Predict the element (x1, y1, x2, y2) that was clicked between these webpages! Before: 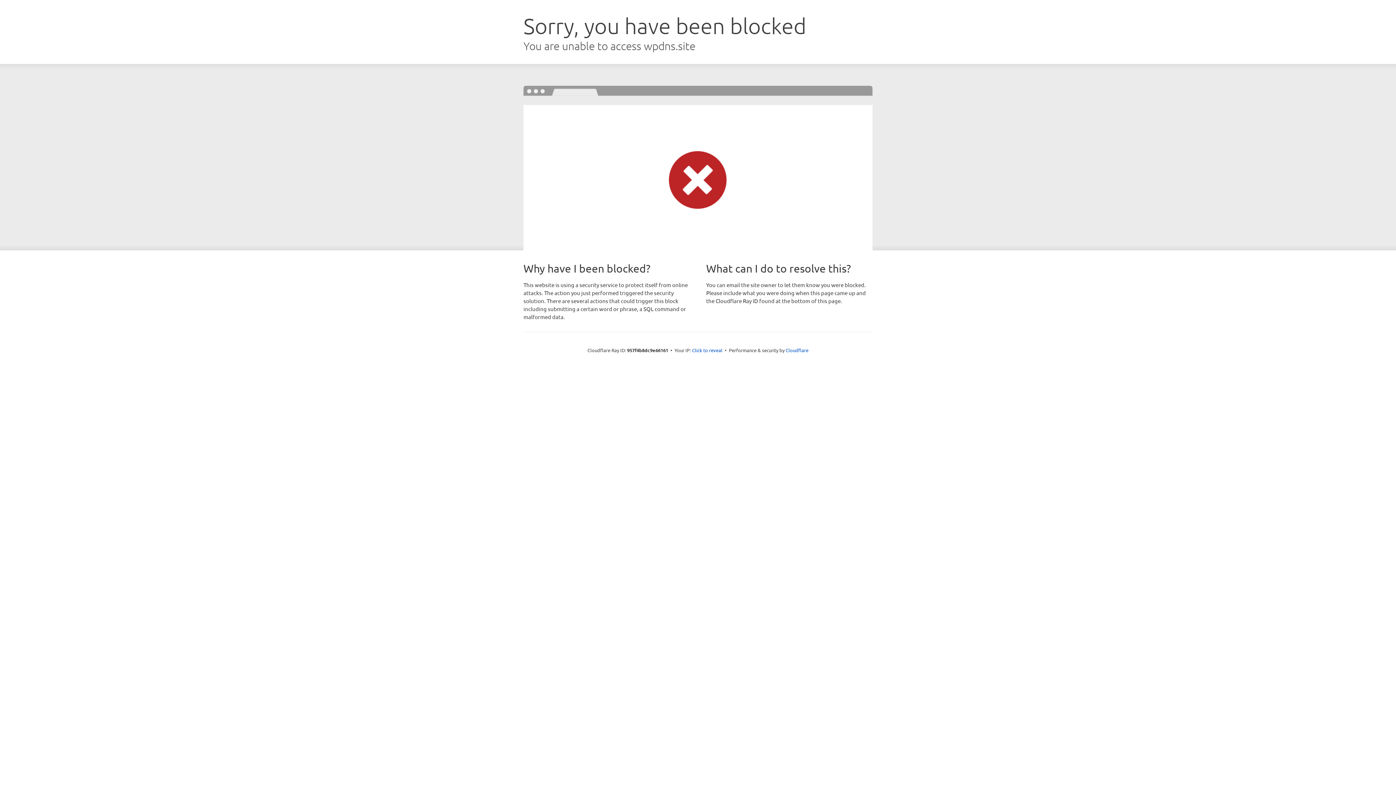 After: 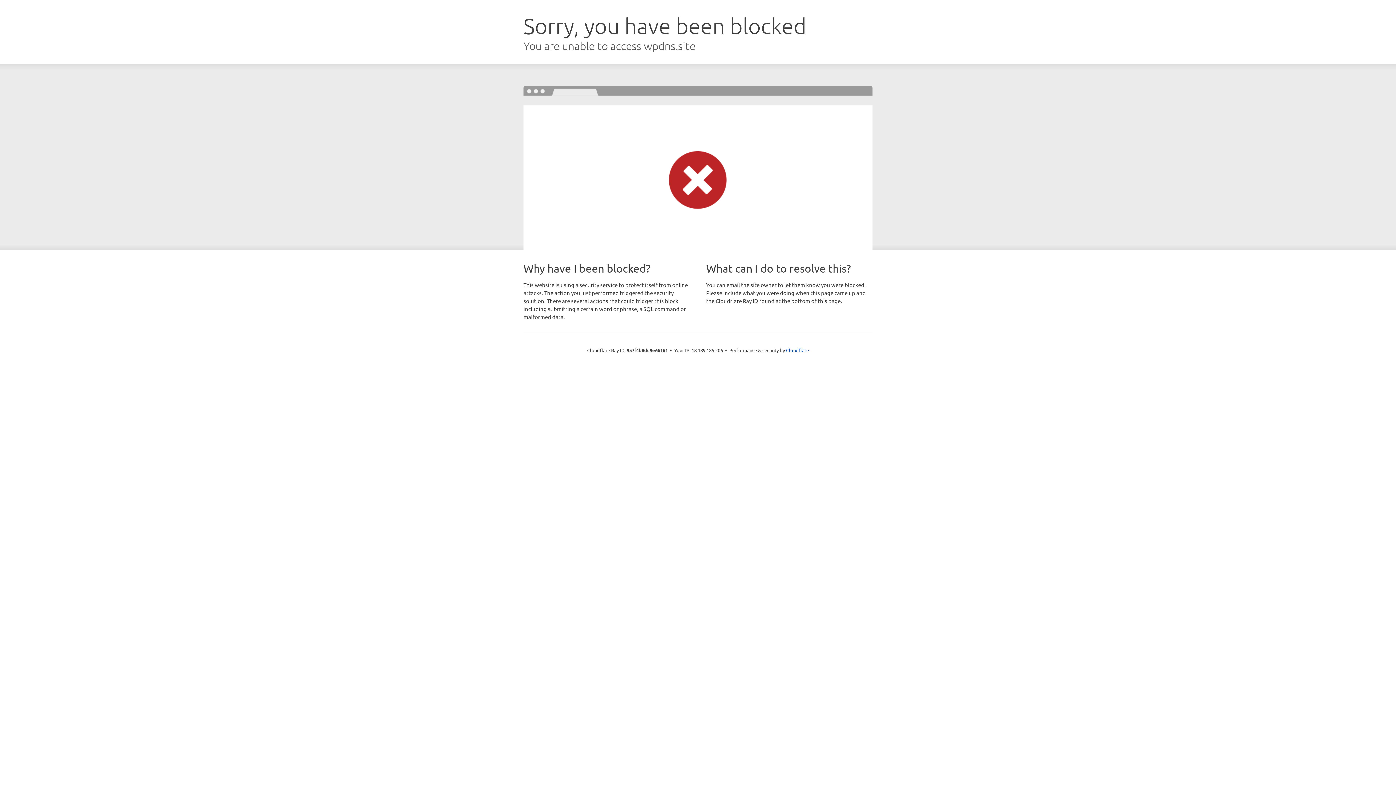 Action: bbox: (692, 346, 722, 353) label: Click to reveal